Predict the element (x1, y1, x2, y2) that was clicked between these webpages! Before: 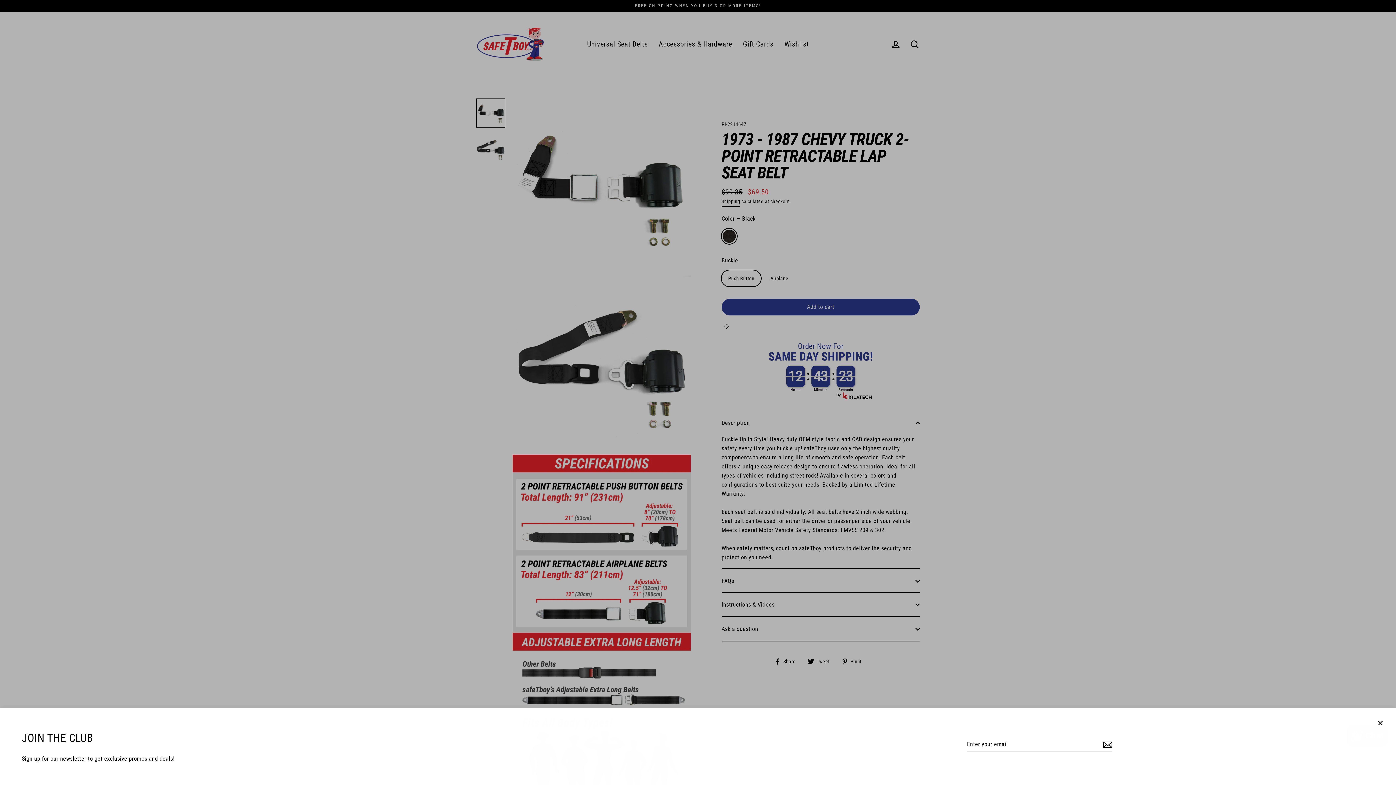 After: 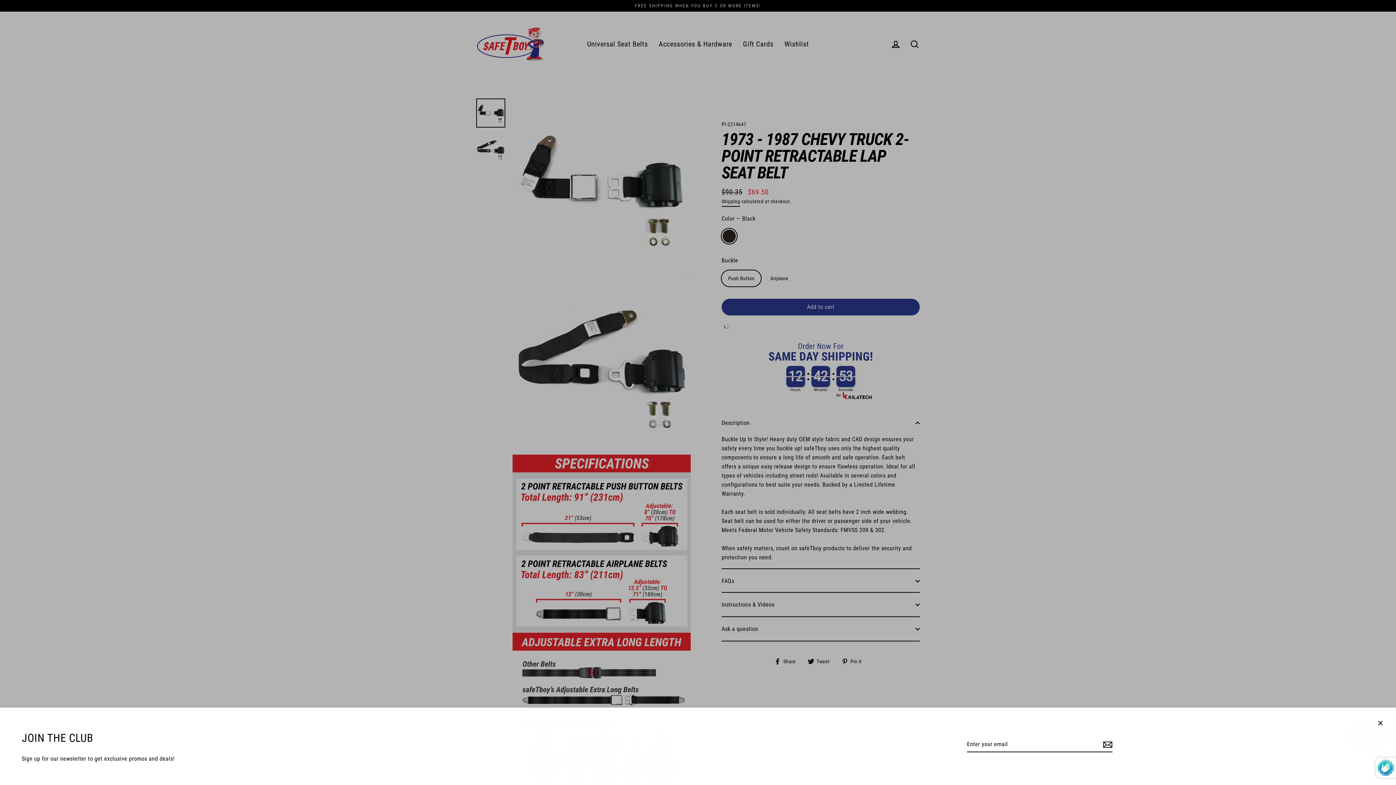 Action: bbox: (1101, 738, 1112, 754)